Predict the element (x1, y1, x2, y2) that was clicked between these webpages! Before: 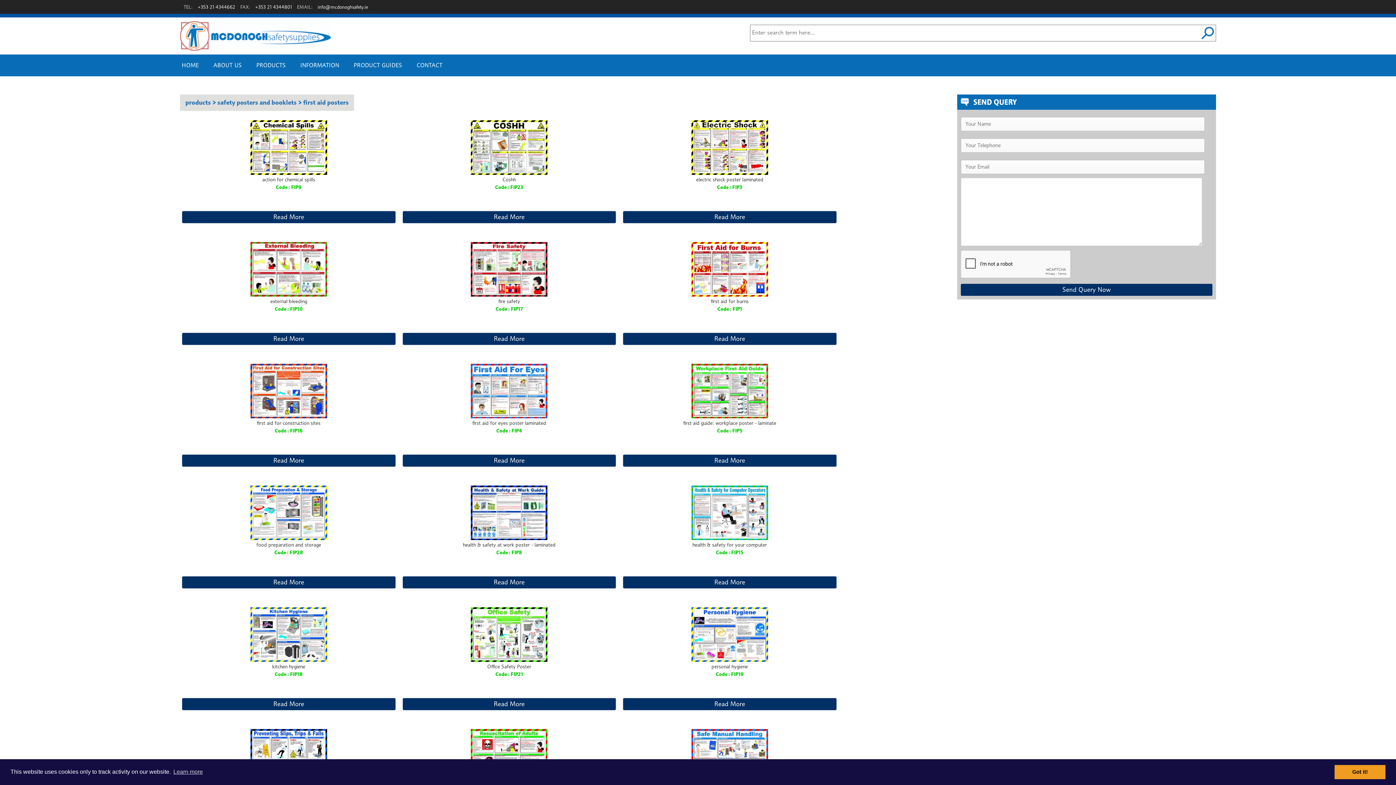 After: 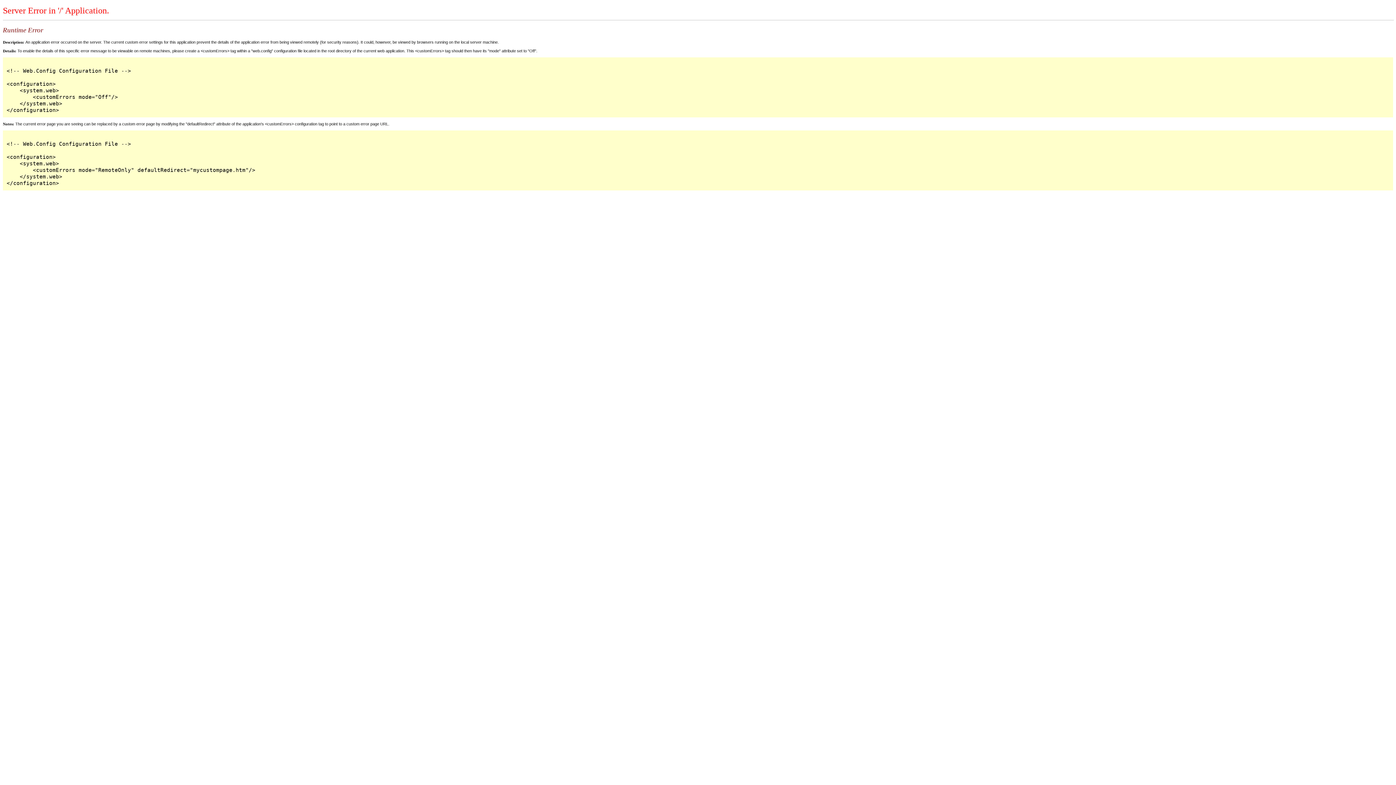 Action: label: Read More bbox: (714, 456, 745, 464)